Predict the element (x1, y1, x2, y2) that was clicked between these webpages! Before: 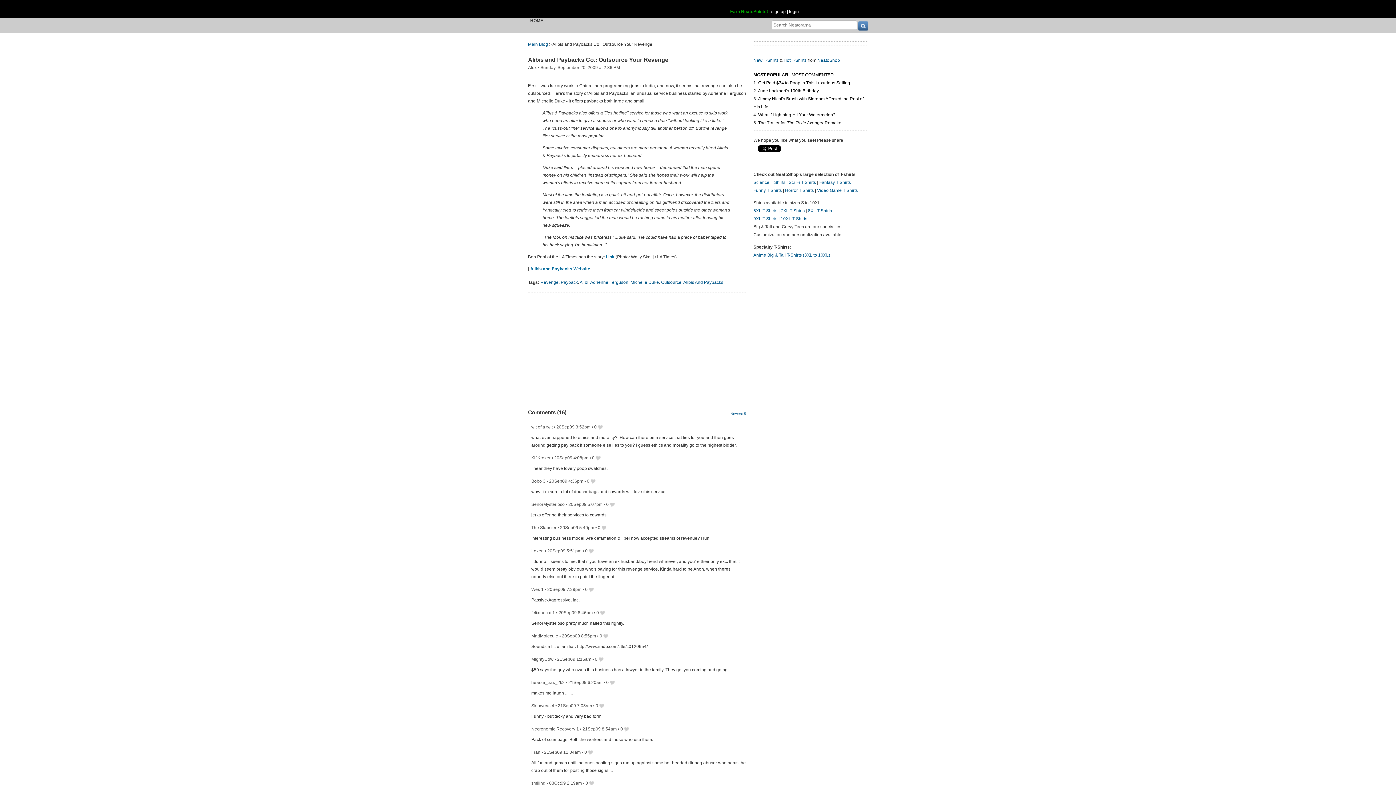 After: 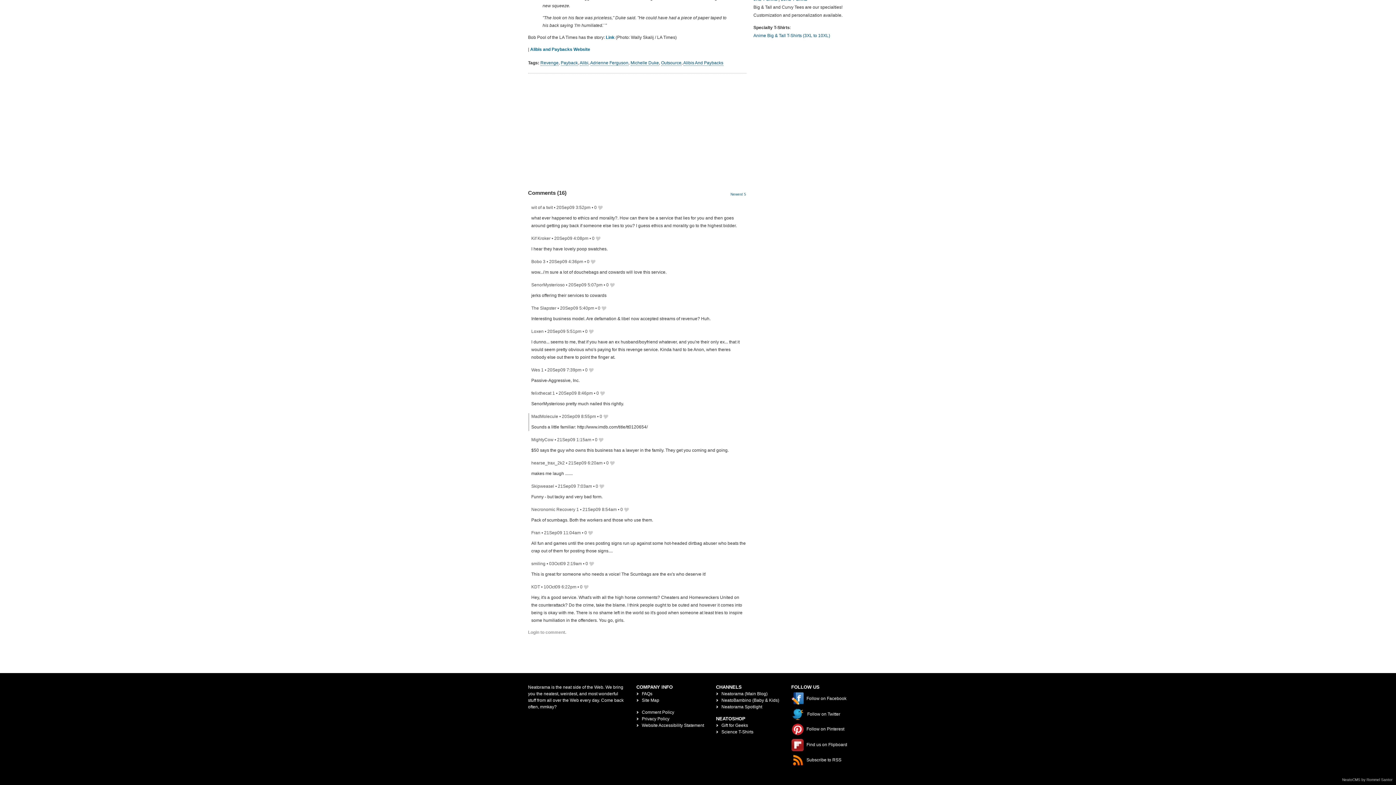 Action: bbox: (556, 424, 591, 430) label: 20Sep09 3:52pm 